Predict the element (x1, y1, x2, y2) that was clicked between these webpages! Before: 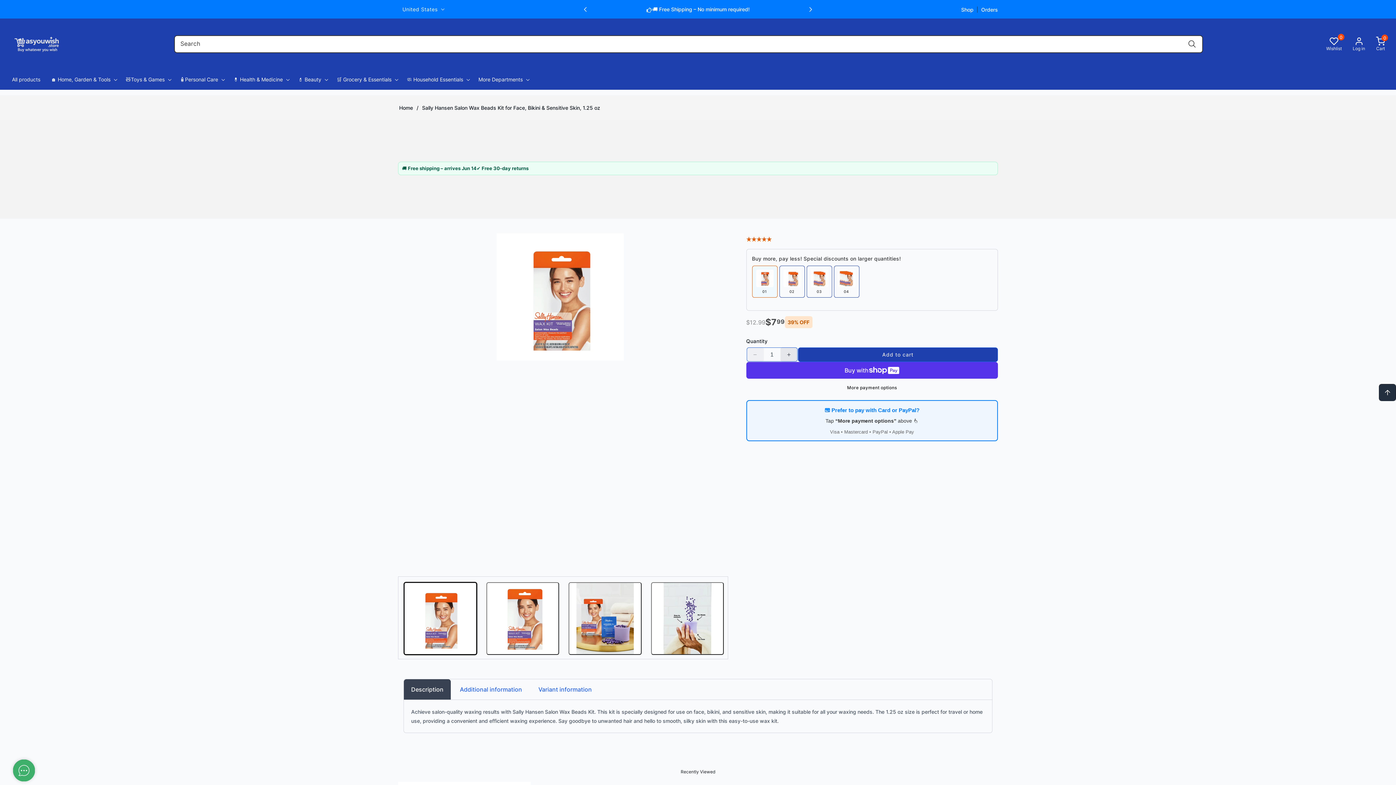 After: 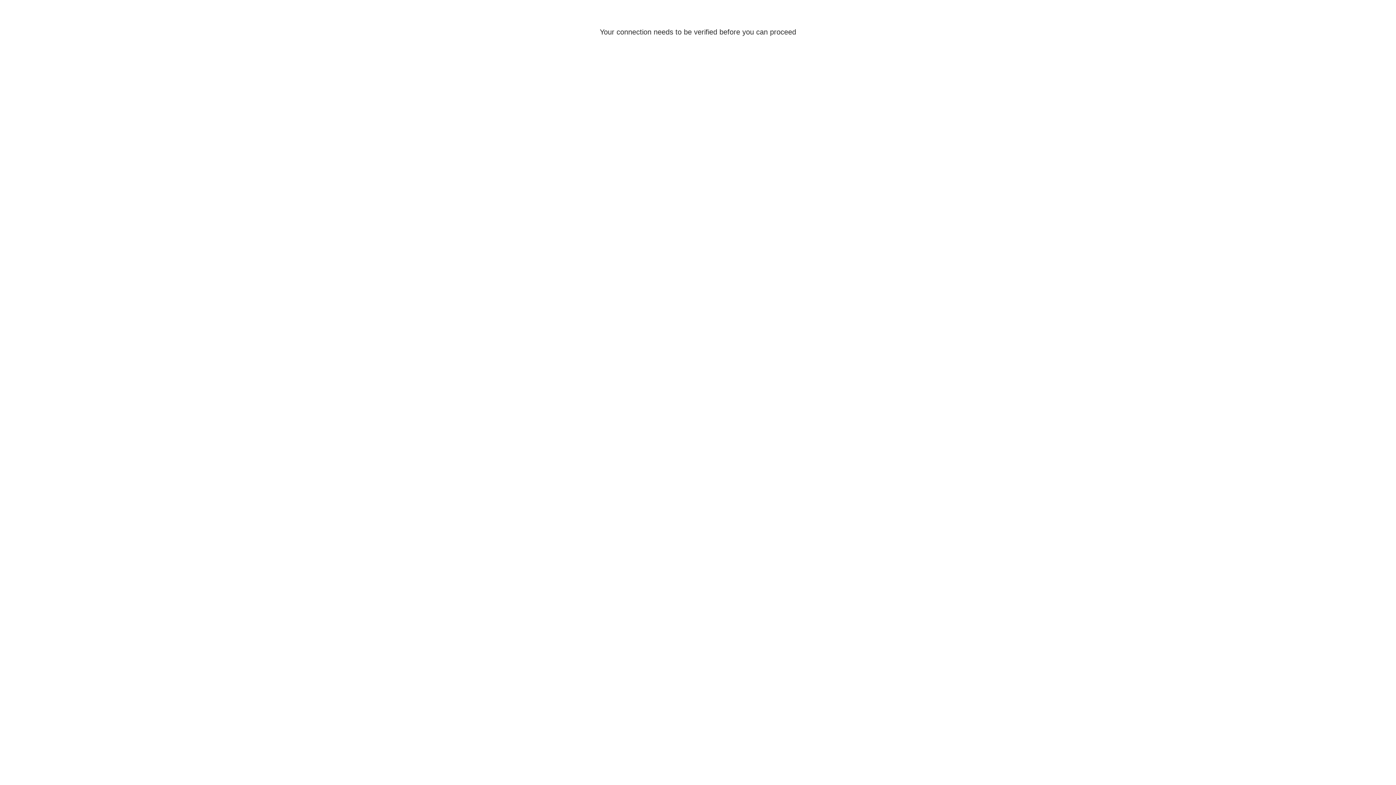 Action: label: Log in bbox: (1342, 36, 1365, 51)